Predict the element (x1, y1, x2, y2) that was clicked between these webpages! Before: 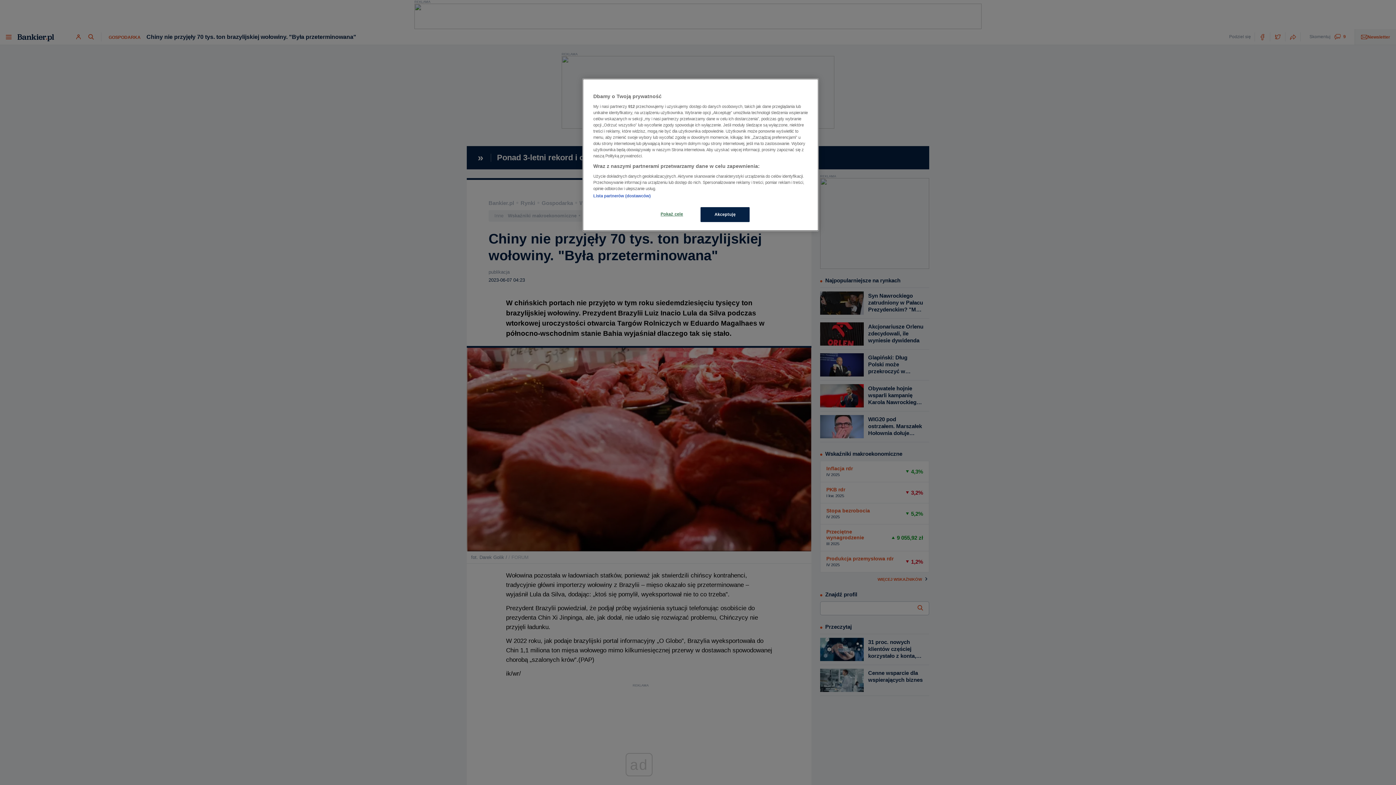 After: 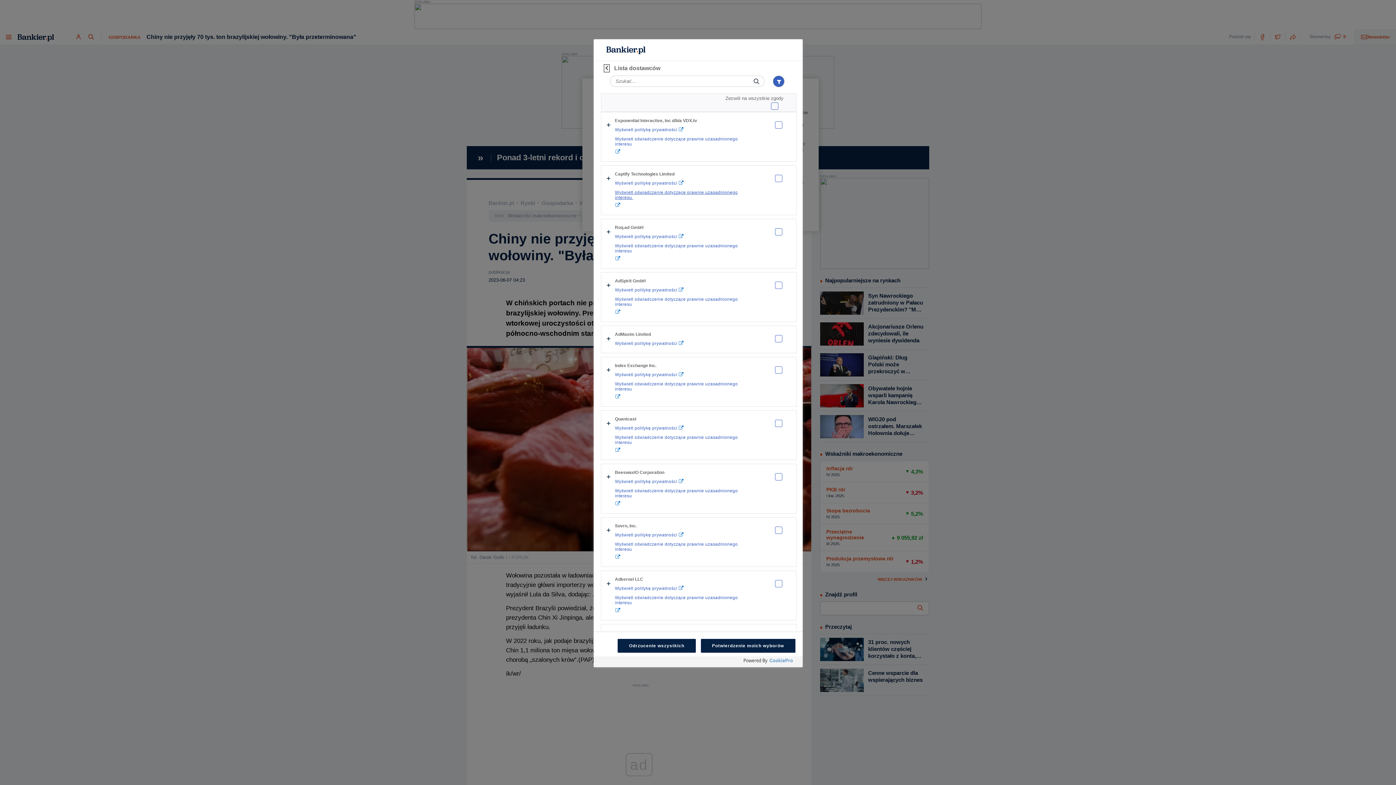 Action: label: Lista partnerów (dostawców) bbox: (593, 193, 650, 198)